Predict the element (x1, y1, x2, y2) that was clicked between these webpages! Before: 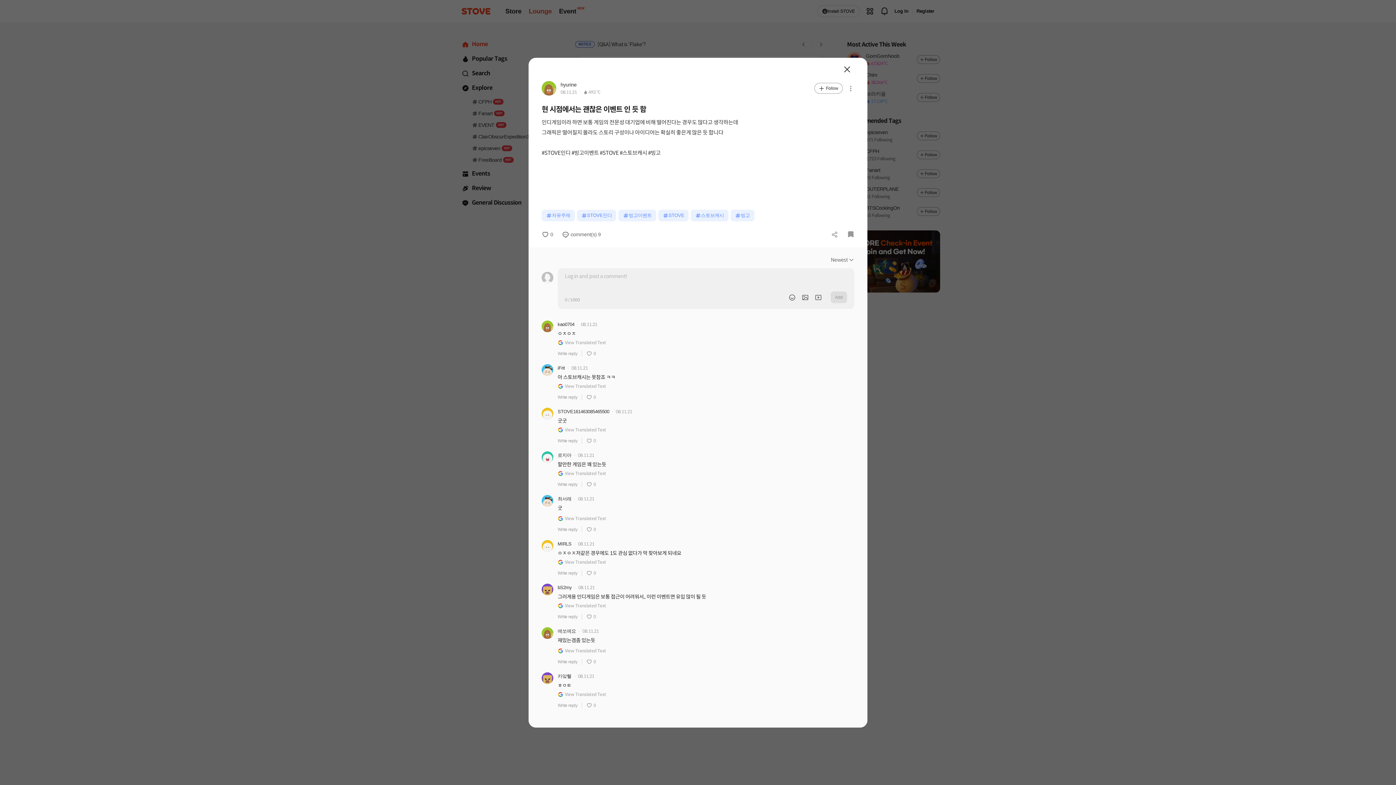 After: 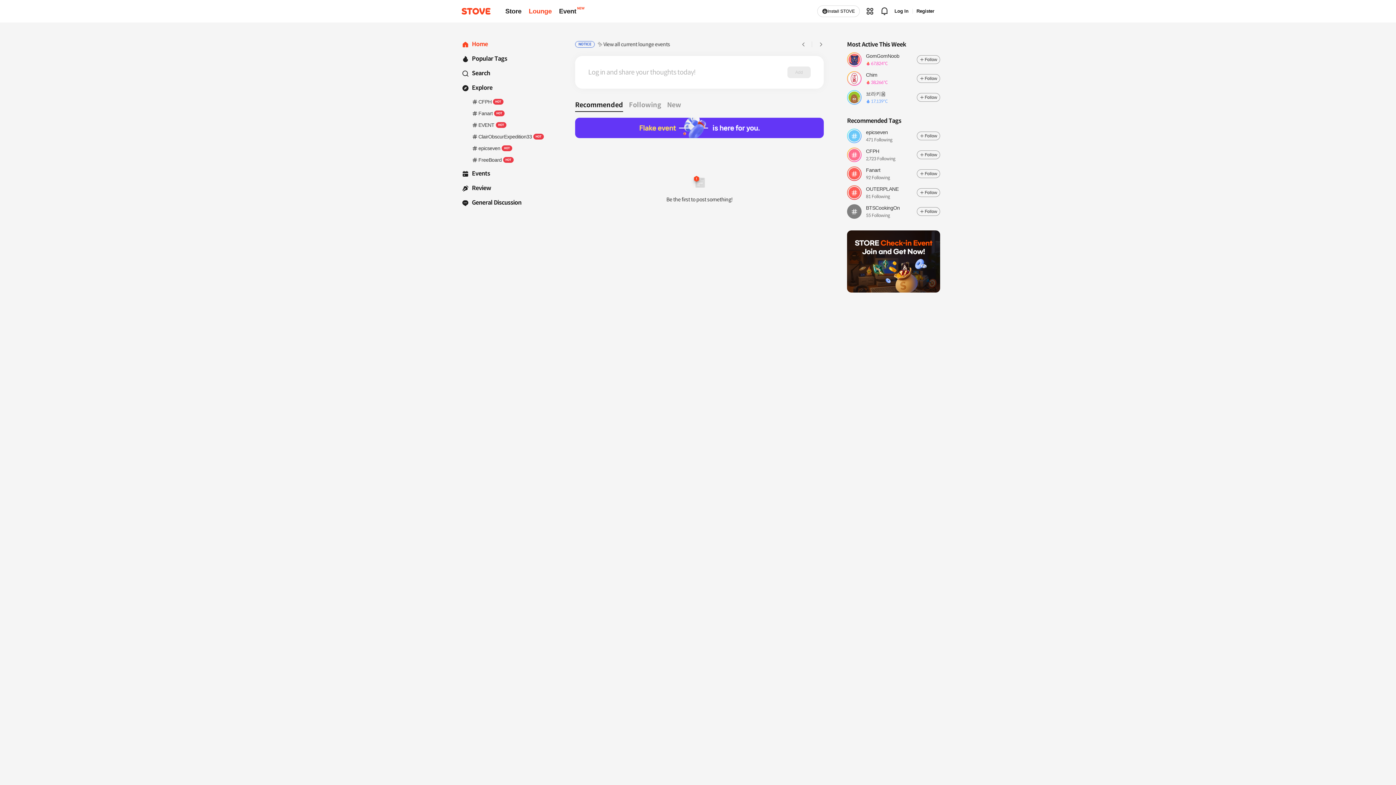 Action: label: Close bbox: (835, 216, 846, 224)